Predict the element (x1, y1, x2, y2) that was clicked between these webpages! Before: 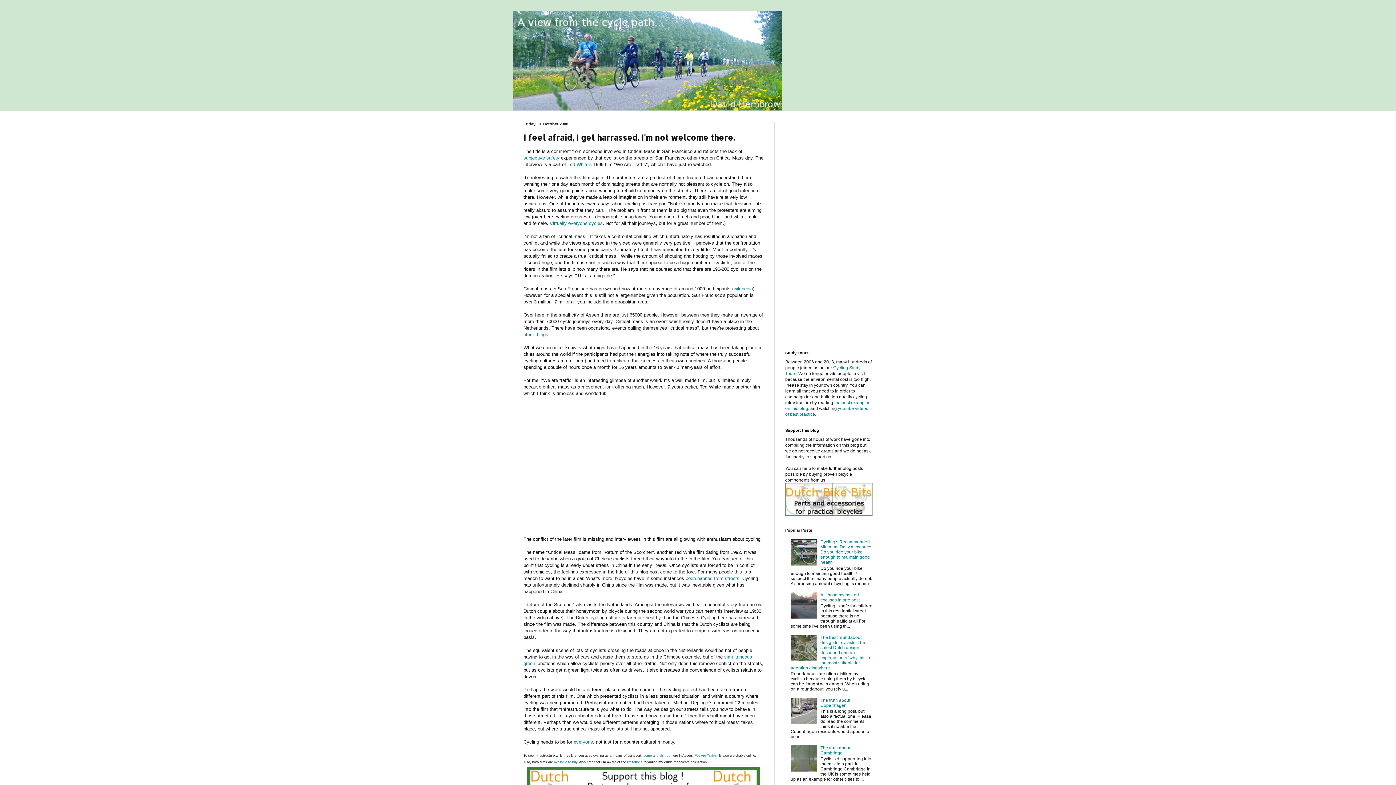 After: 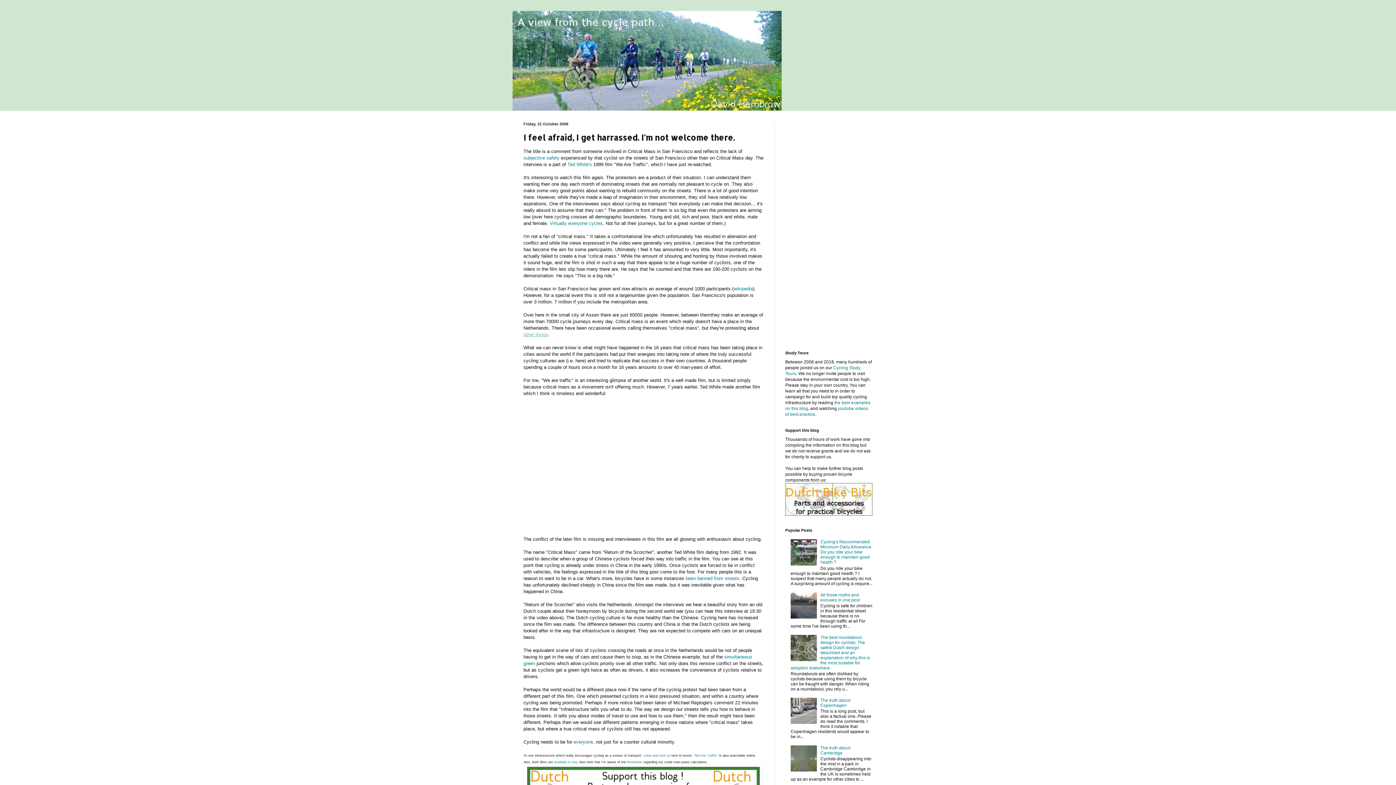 Action: bbox: (523, 331, 548, 337) label: other things